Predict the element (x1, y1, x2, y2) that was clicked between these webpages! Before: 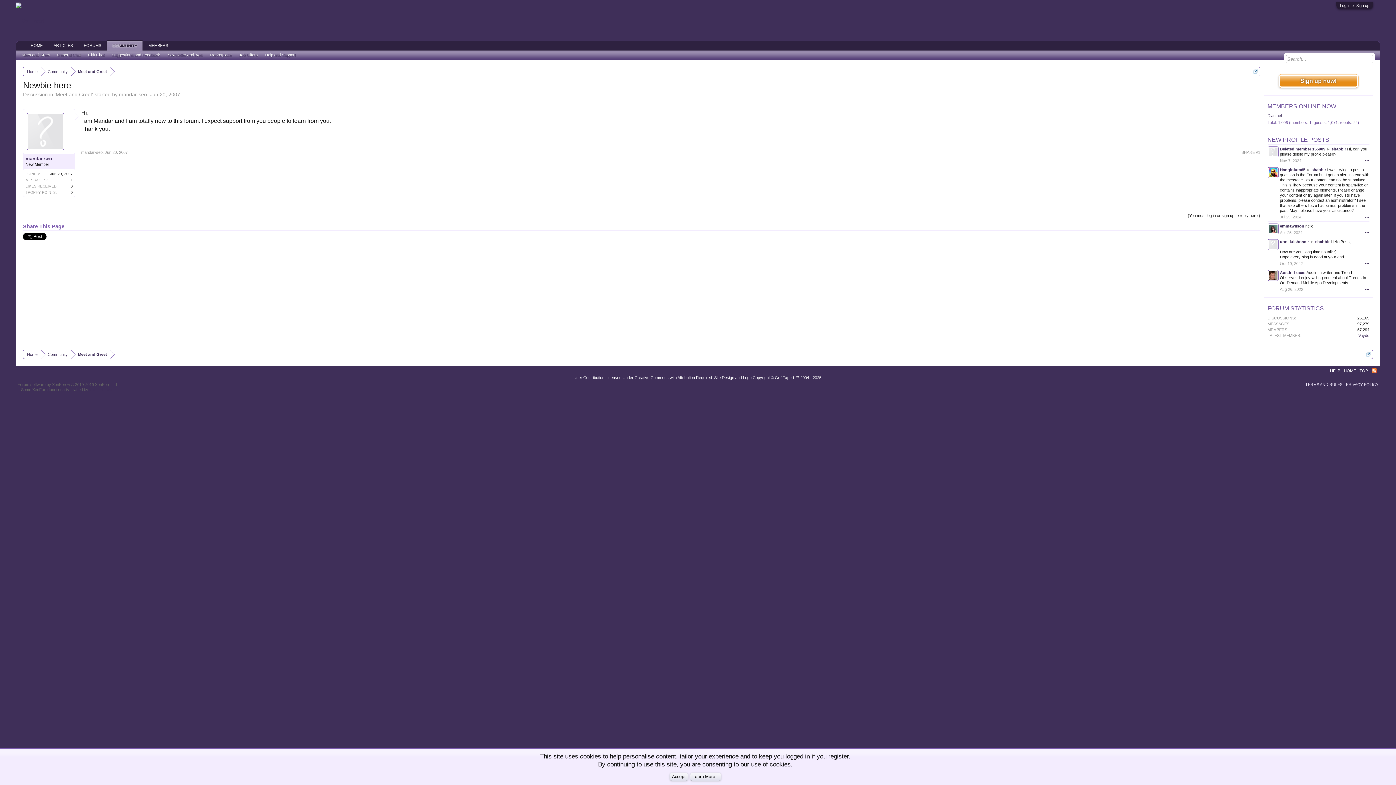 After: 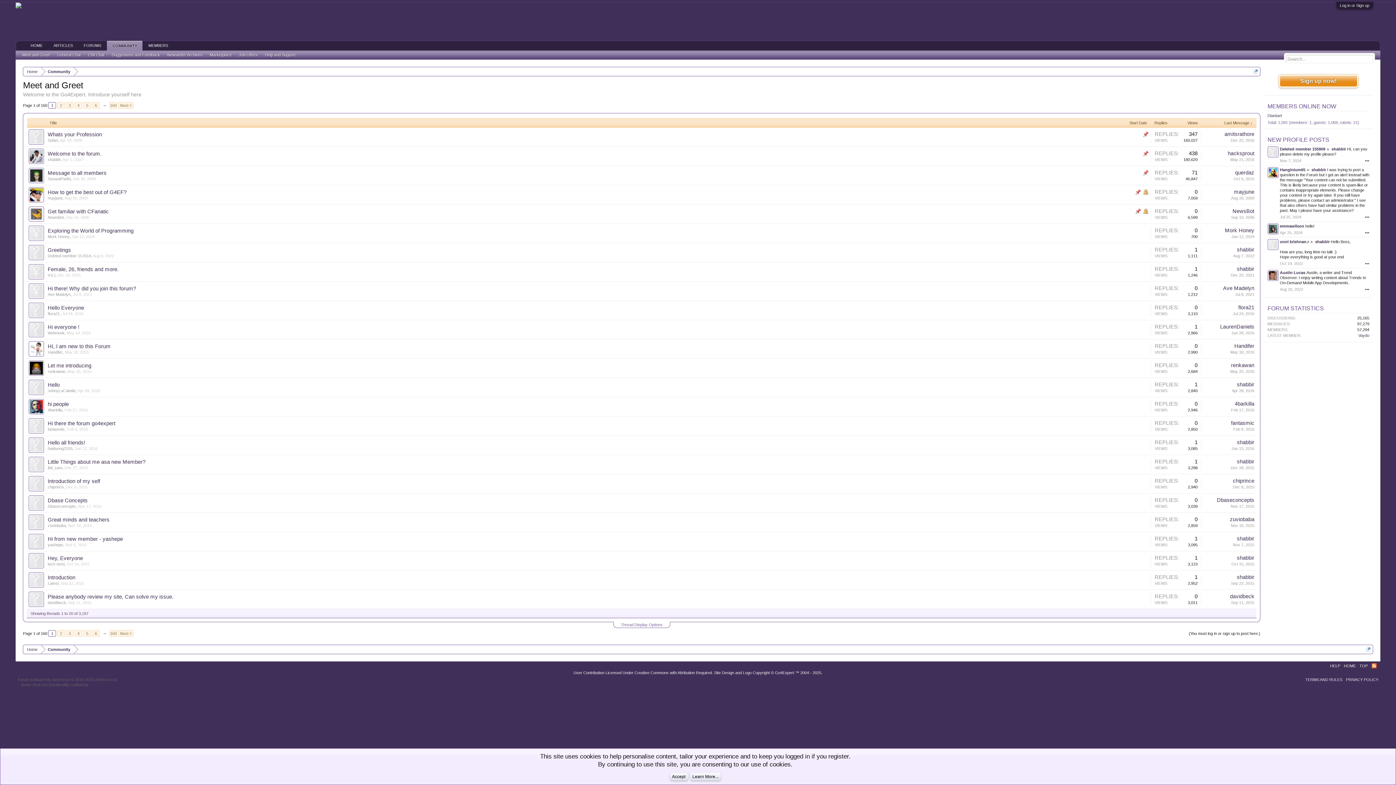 Action: label: Meet and Greet bbox: (71, 350, 110, 359)